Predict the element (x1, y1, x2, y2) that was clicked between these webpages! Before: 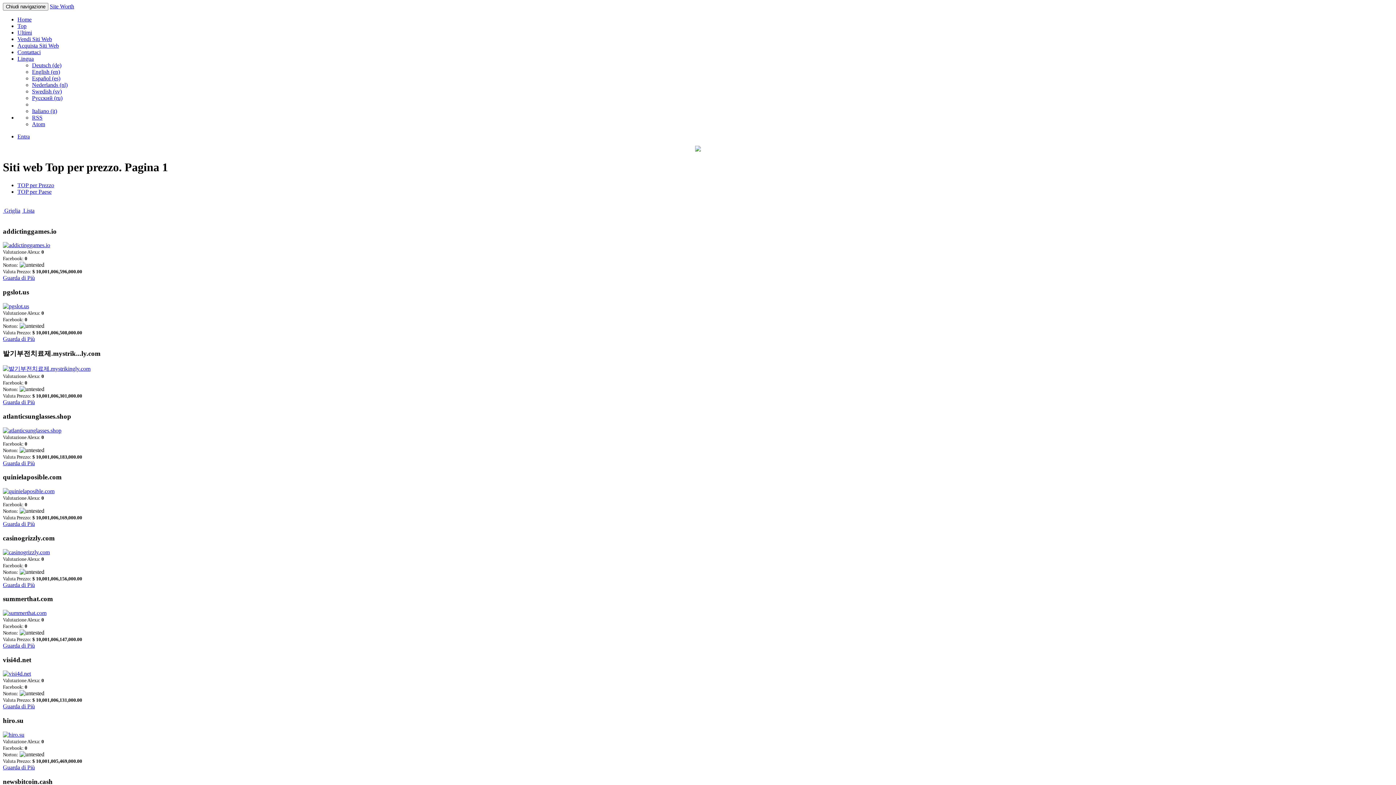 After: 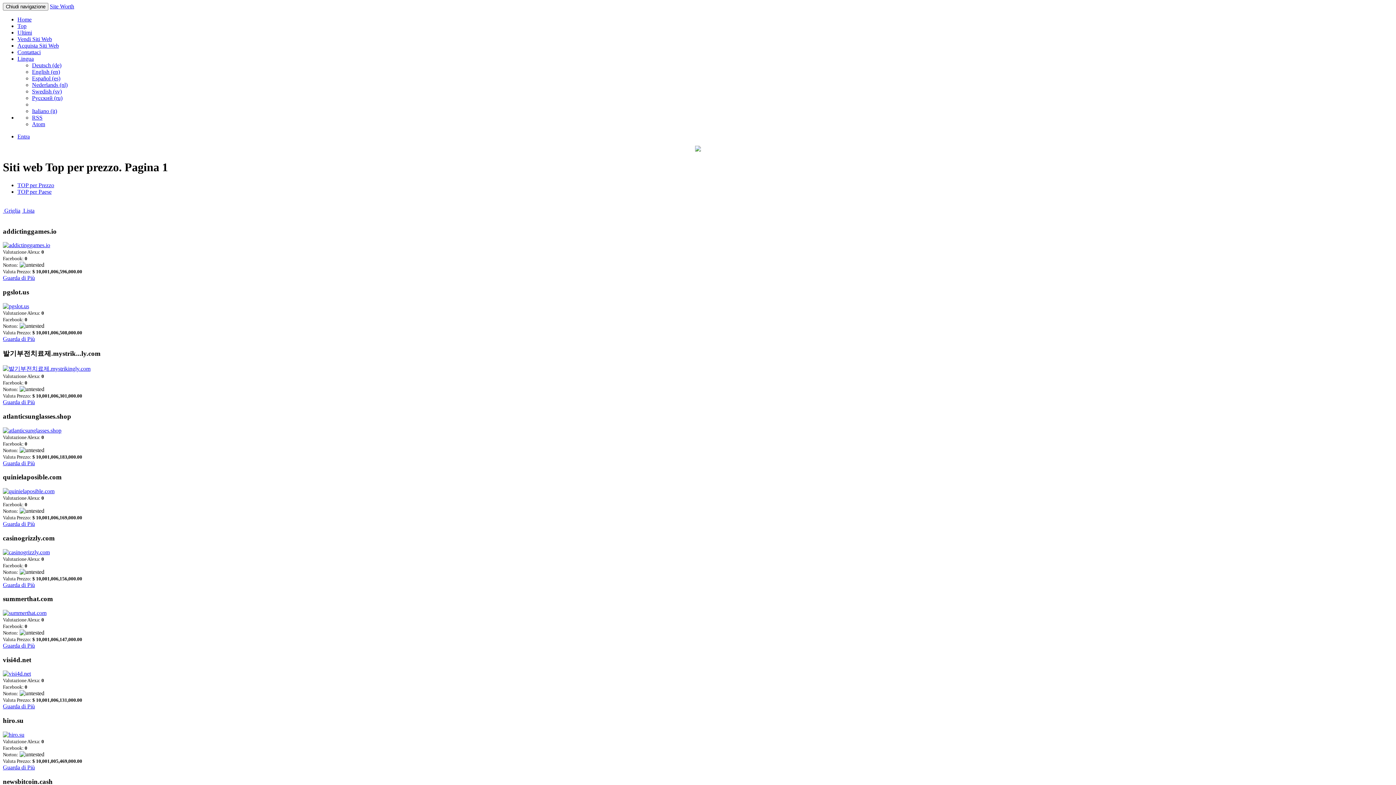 Action: bbox: (17, 182, 54, 188) label: TOP per Prezzo